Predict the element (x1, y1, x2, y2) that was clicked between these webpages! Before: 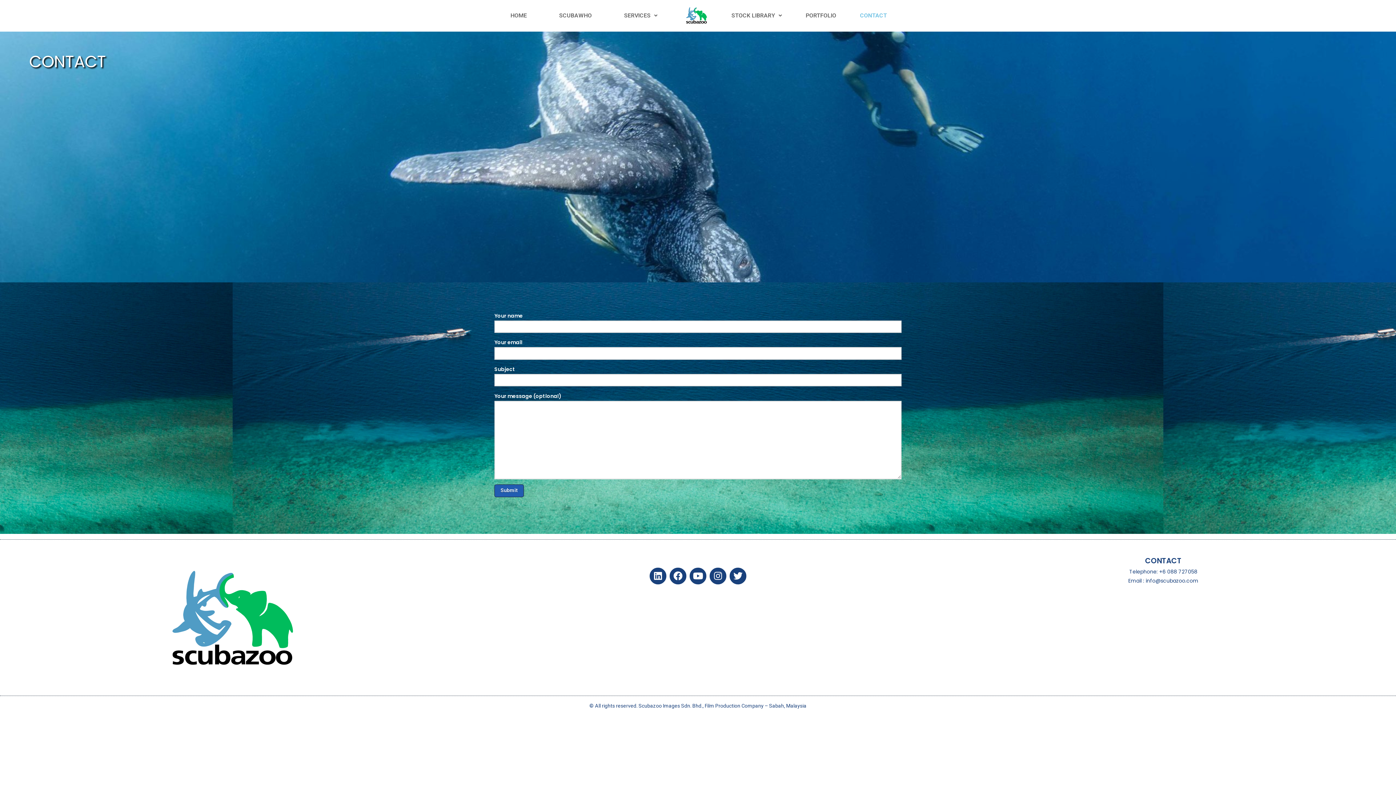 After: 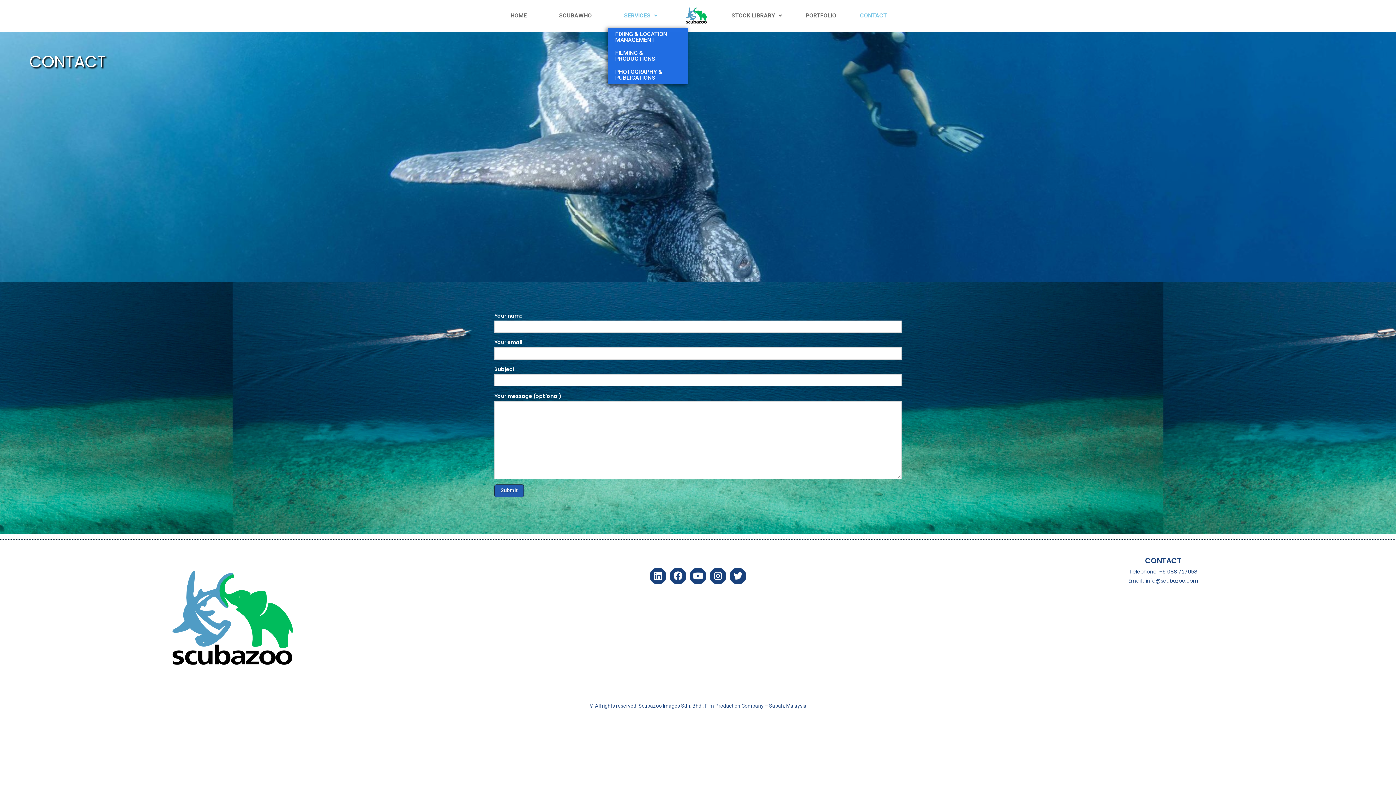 Action: label: SERVICES bbox: (608, 3, 673, 27)